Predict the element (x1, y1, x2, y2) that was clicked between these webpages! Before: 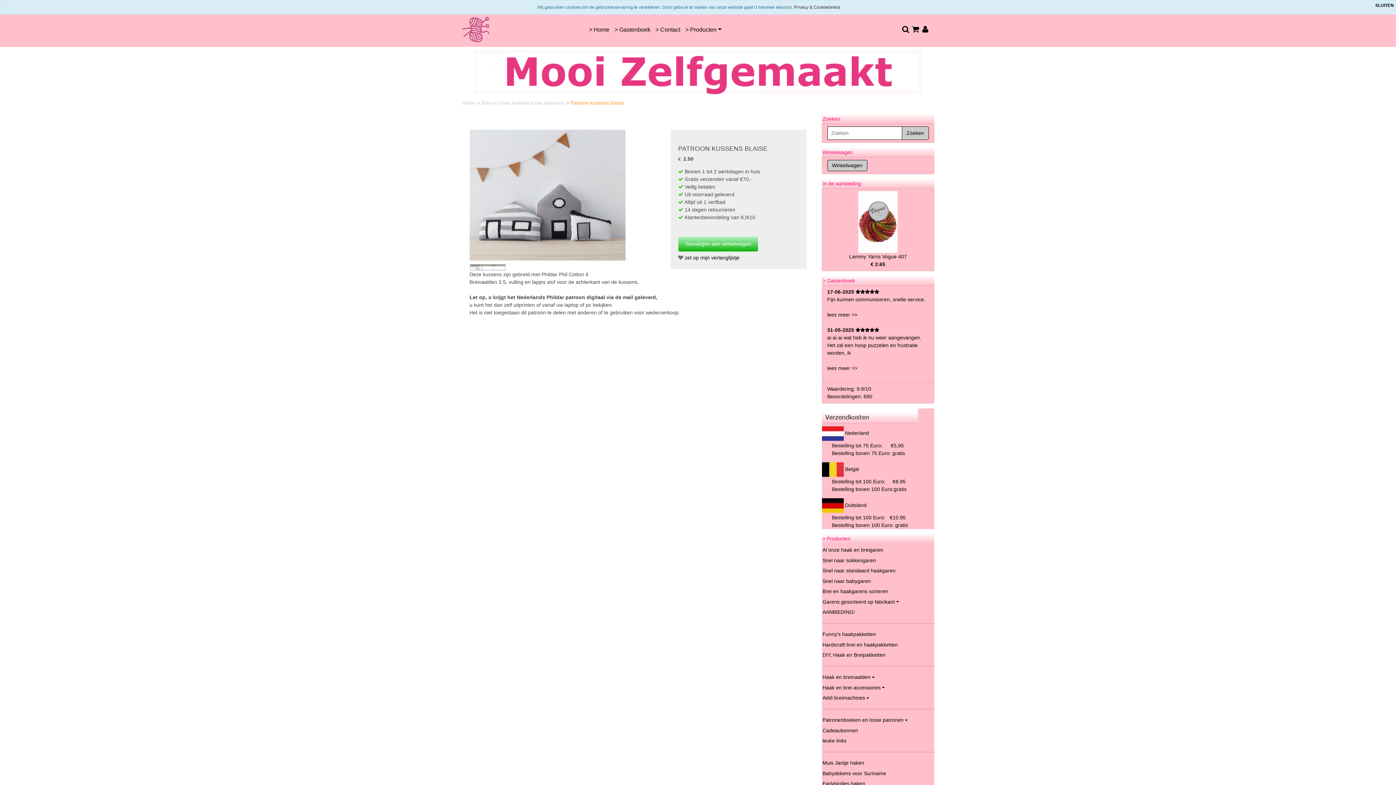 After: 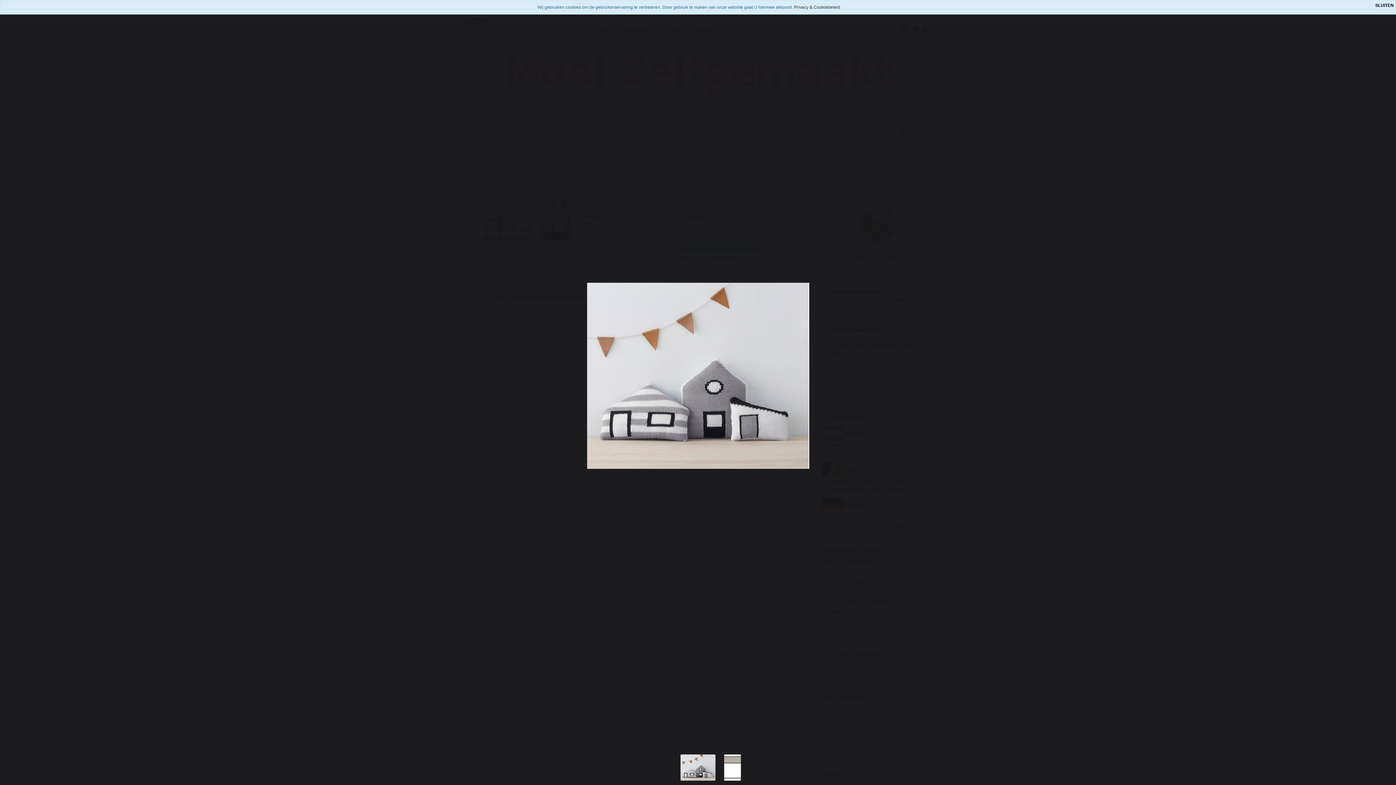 Action: bbox: (469, 191, 626, 197)